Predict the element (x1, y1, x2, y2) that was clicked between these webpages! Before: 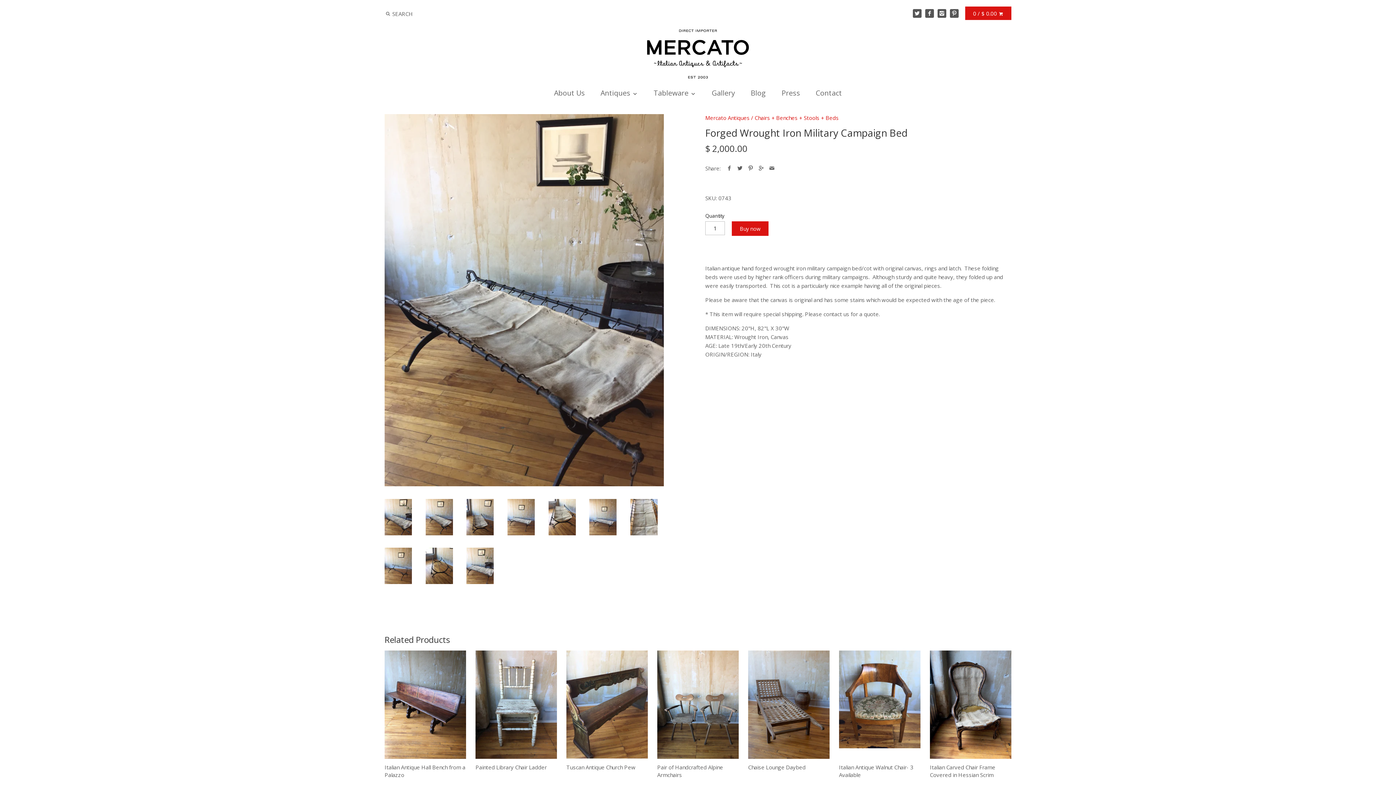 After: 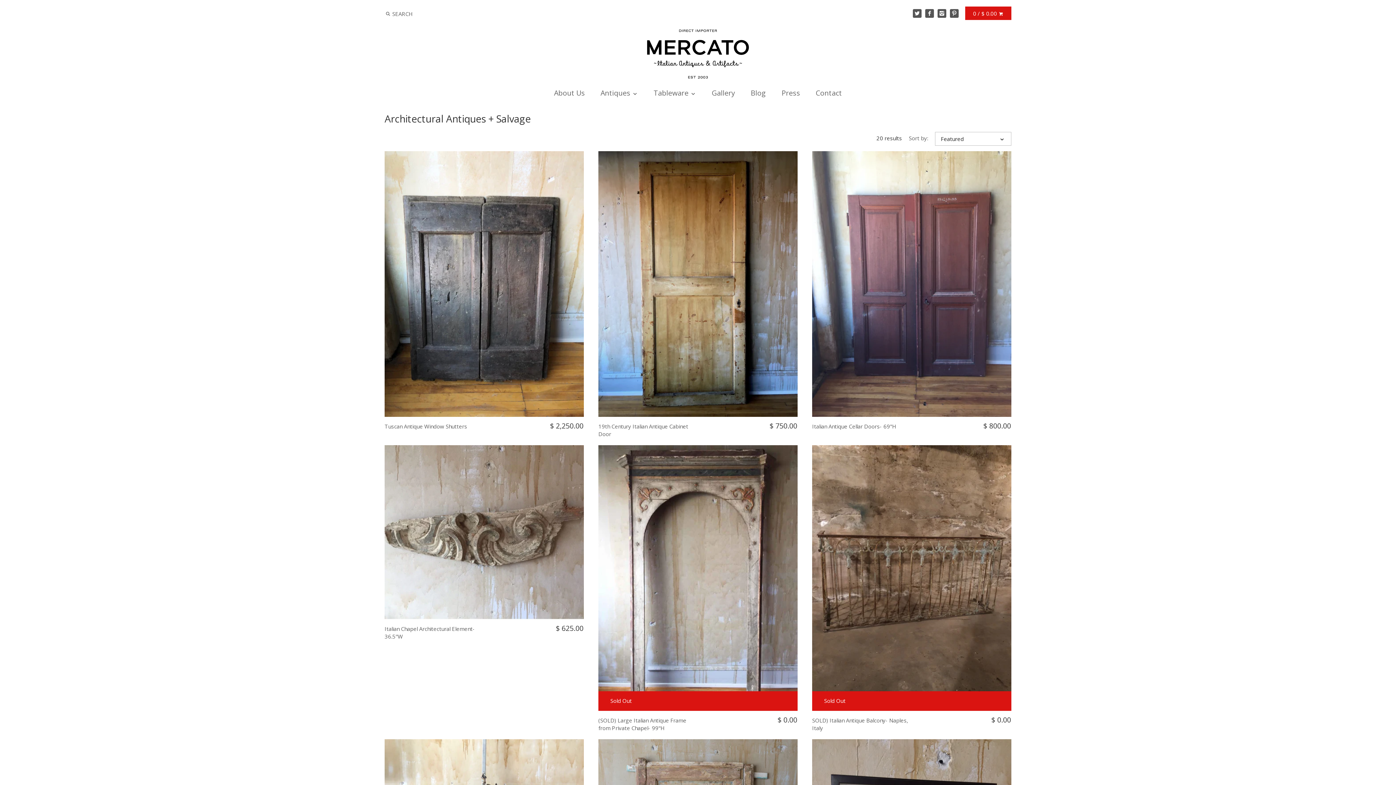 Action: label: Antiques  bbox: (593, 85, 645, 103)